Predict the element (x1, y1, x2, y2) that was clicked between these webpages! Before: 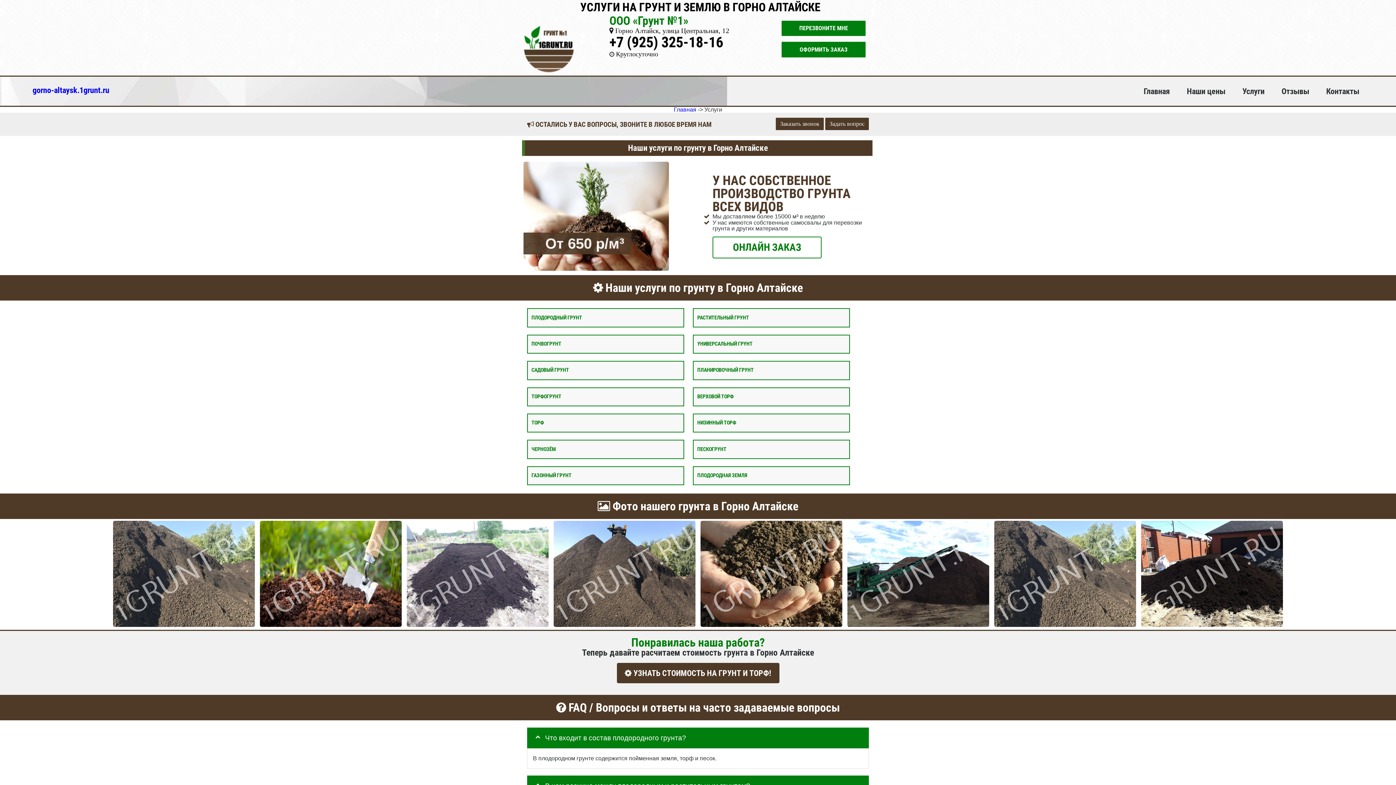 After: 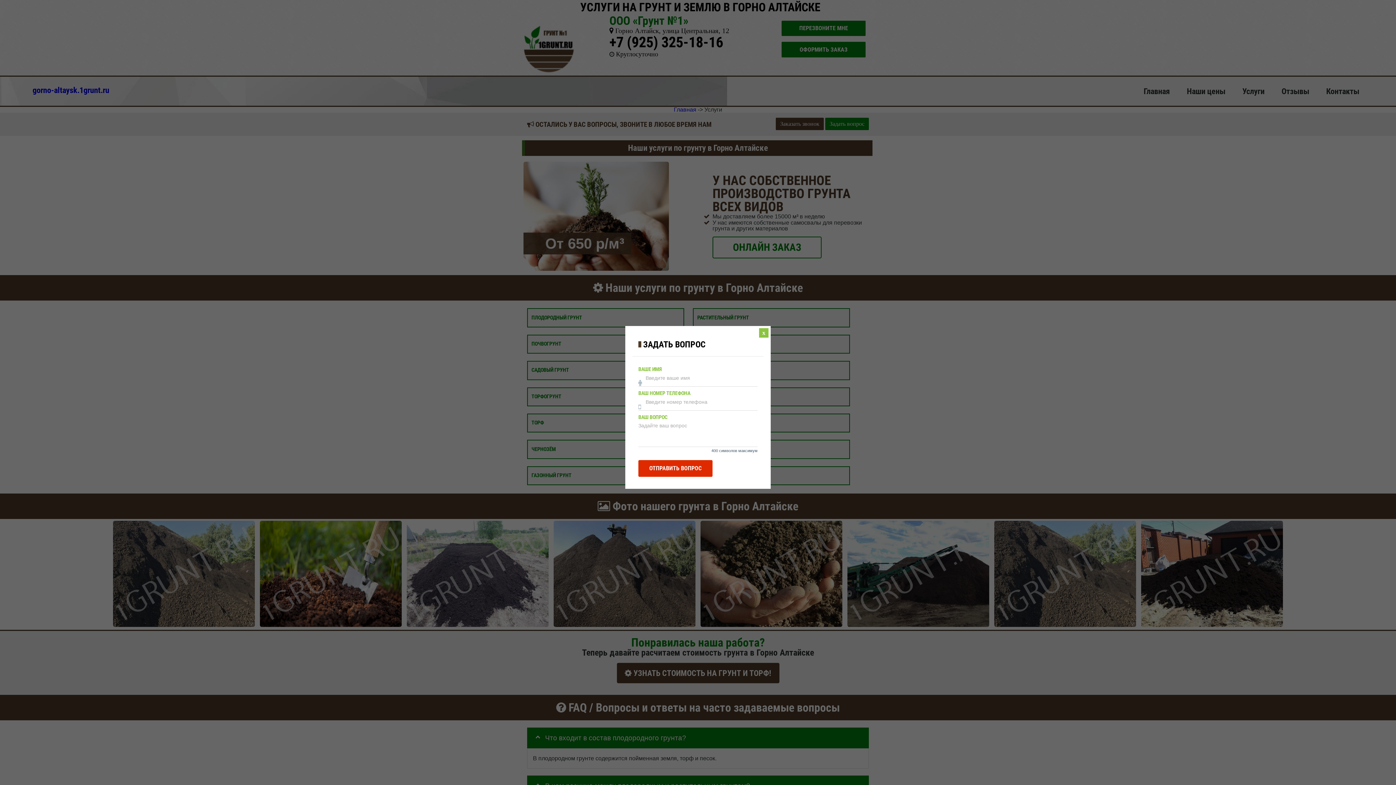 Action: label: Задать вопрос bbox: (825, 117, 869, 130)